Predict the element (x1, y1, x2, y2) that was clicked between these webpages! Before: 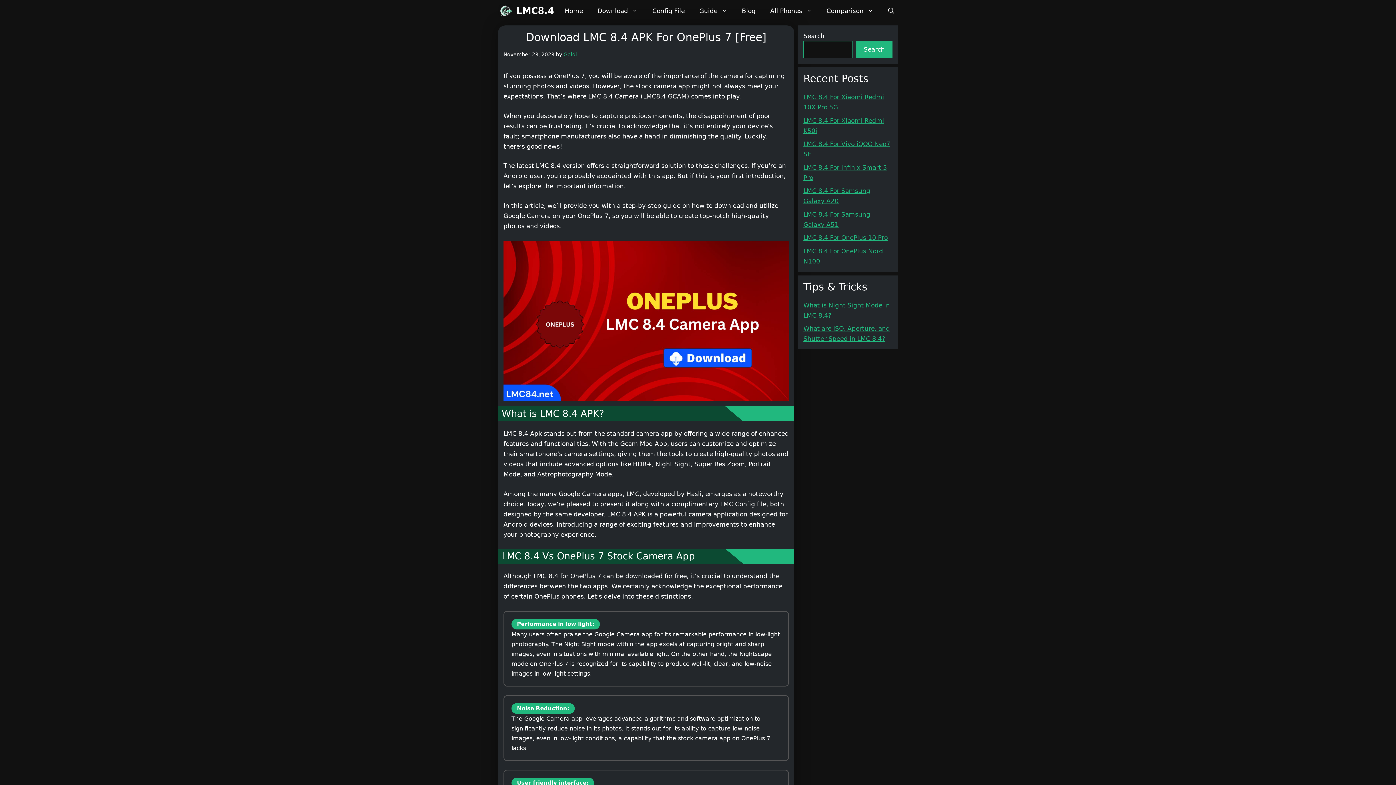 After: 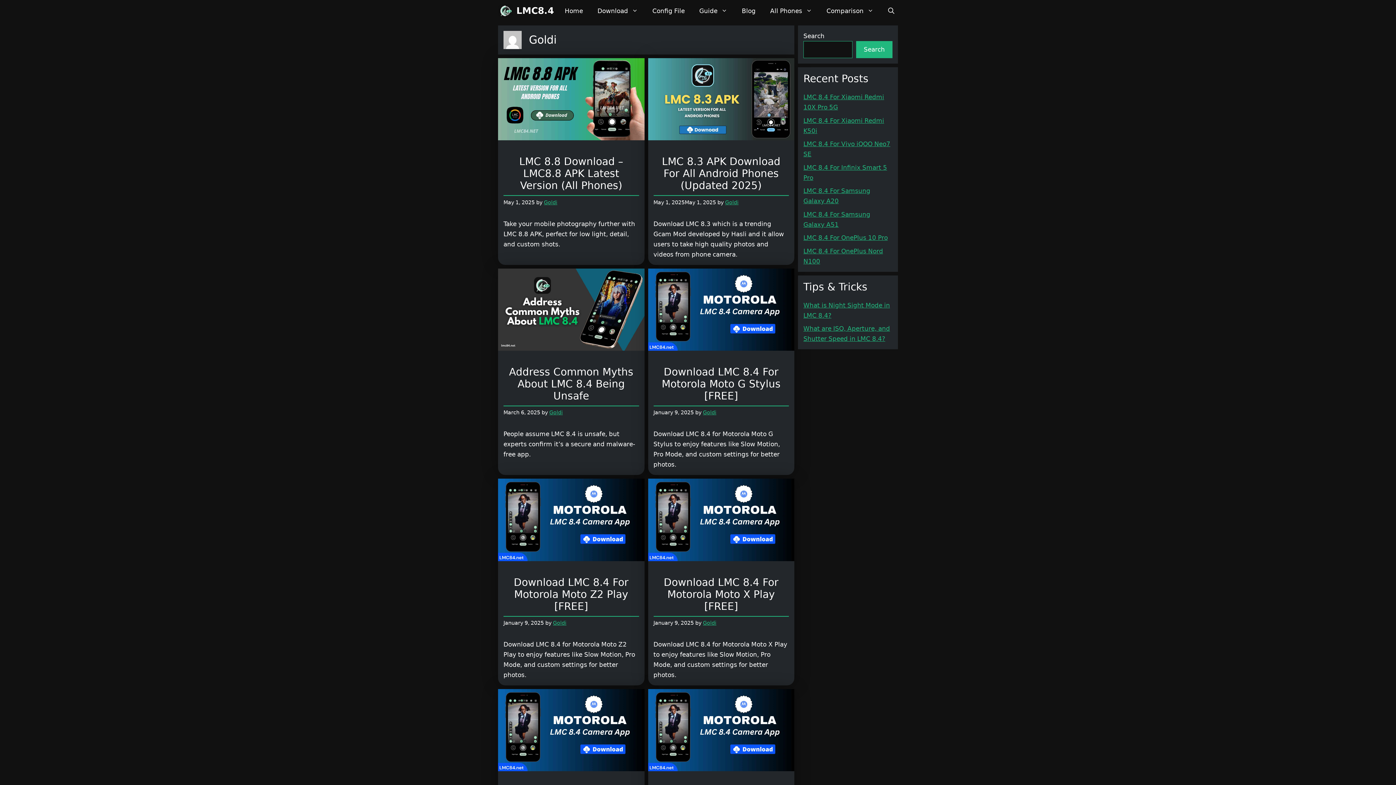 Action: label: Goldi bbox: (563, 51, 577, 57)